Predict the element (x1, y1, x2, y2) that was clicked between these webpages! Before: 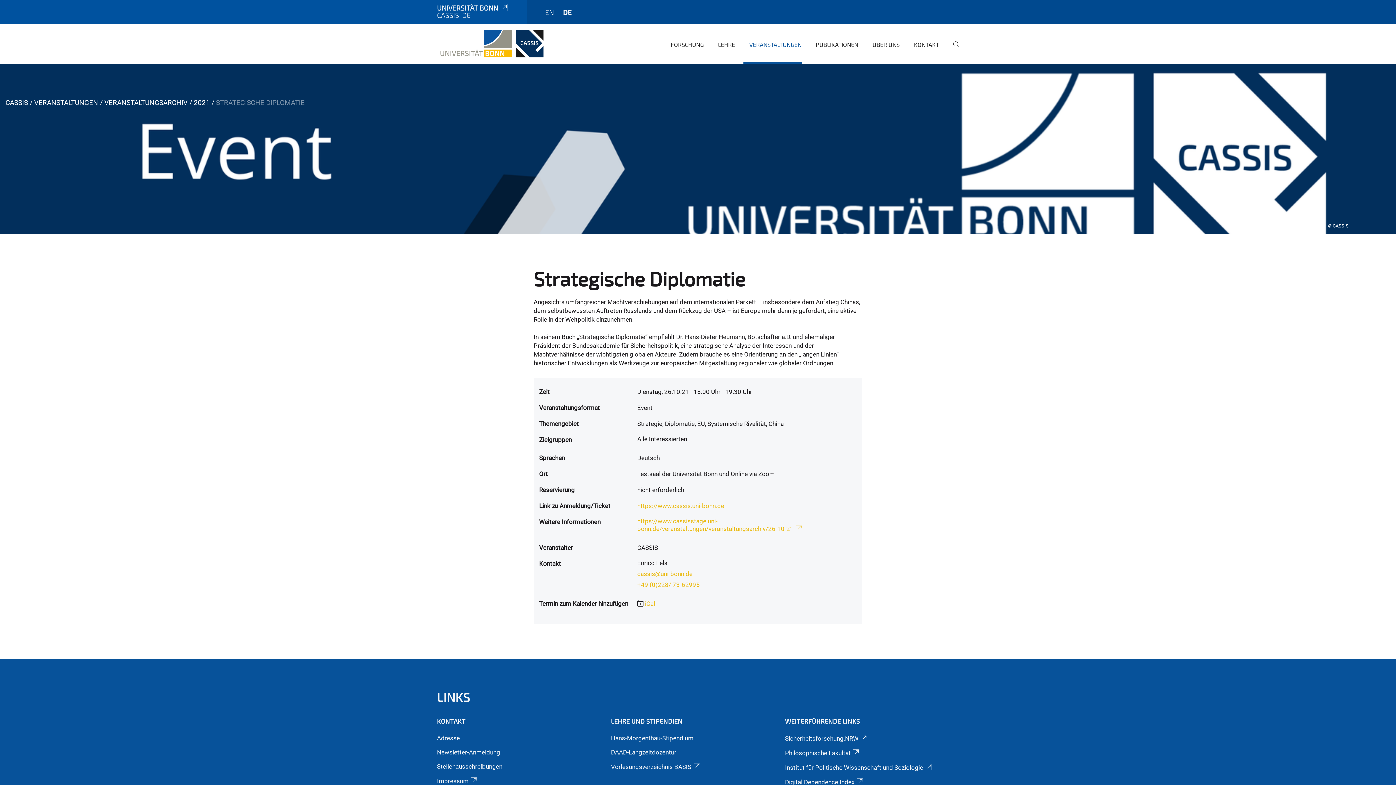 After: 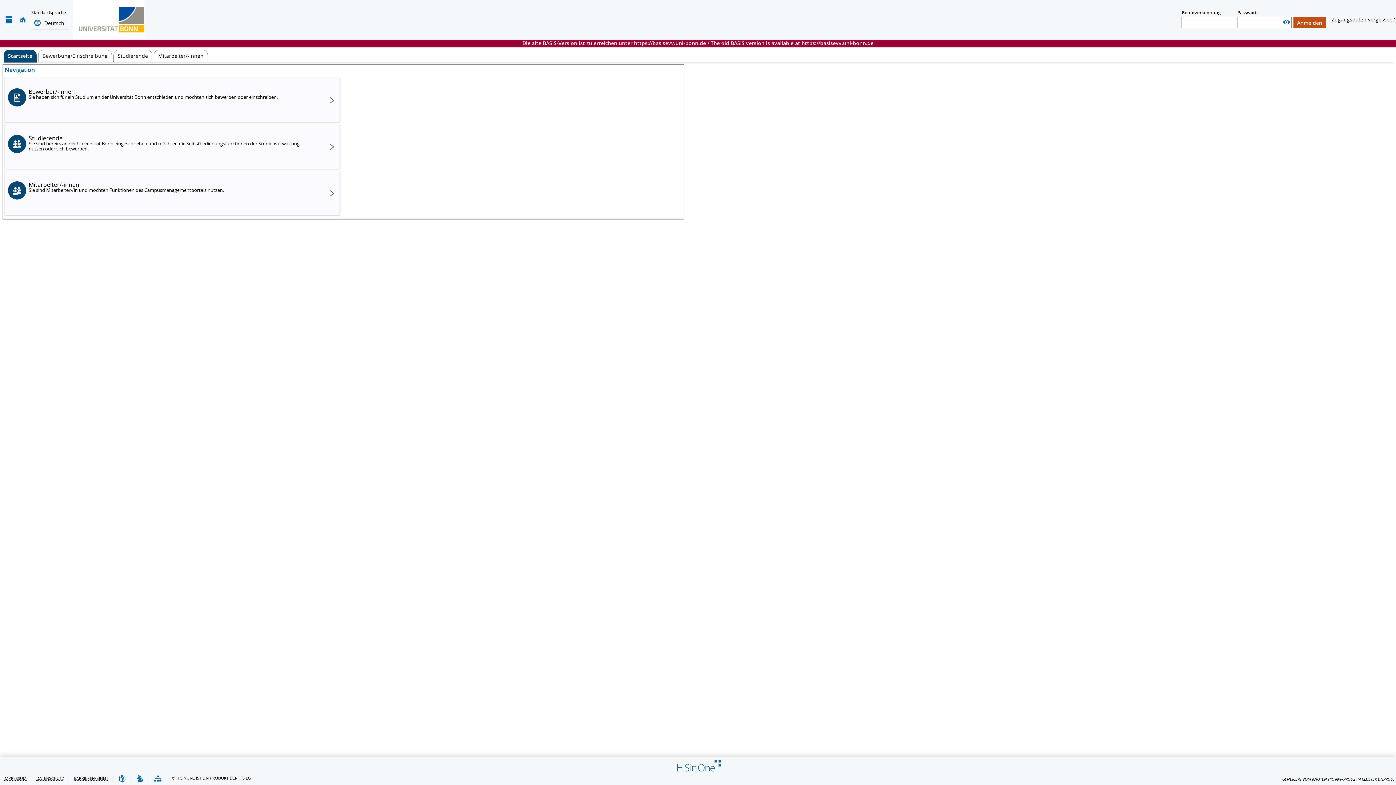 Action: label: Vorlesungsverzeichnis BASIS bbox: (611, 763, 701, 770)